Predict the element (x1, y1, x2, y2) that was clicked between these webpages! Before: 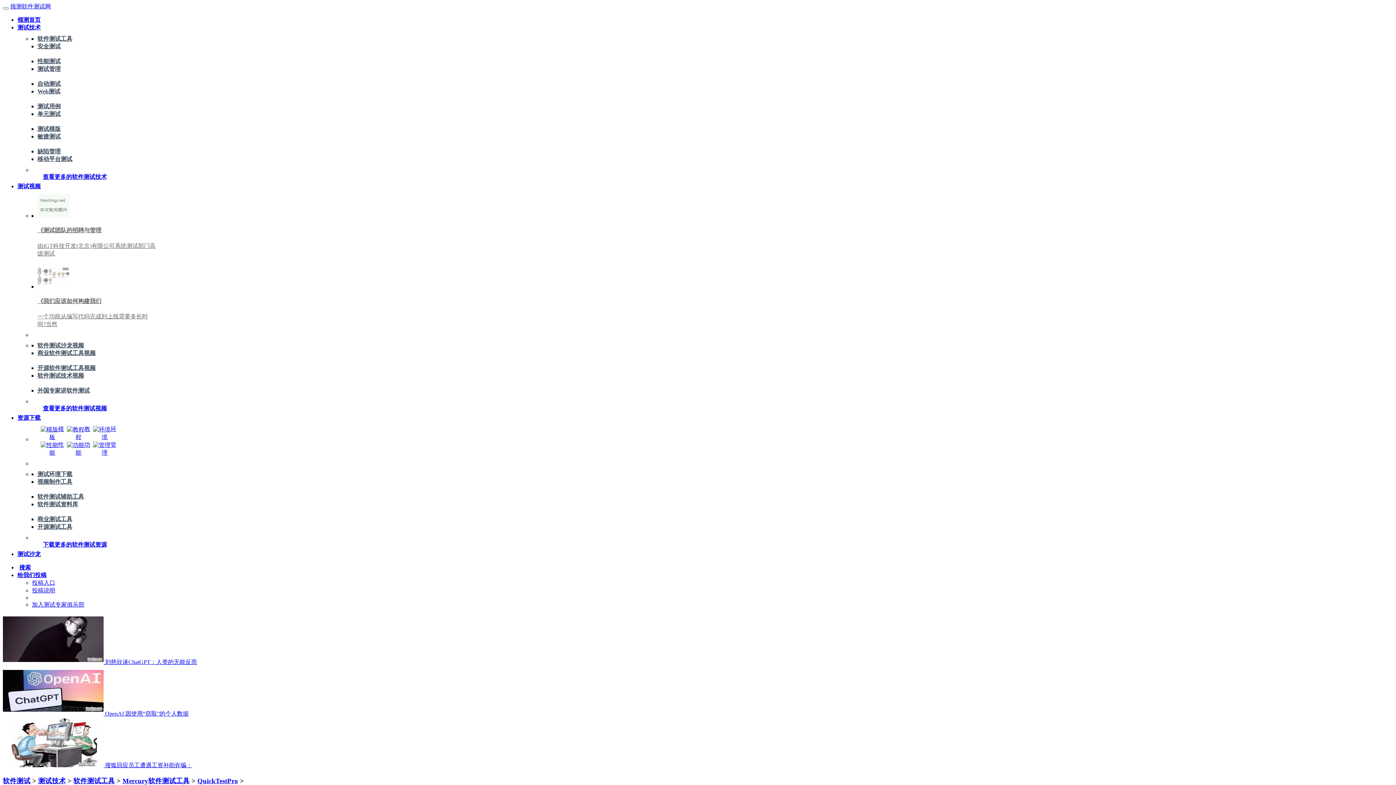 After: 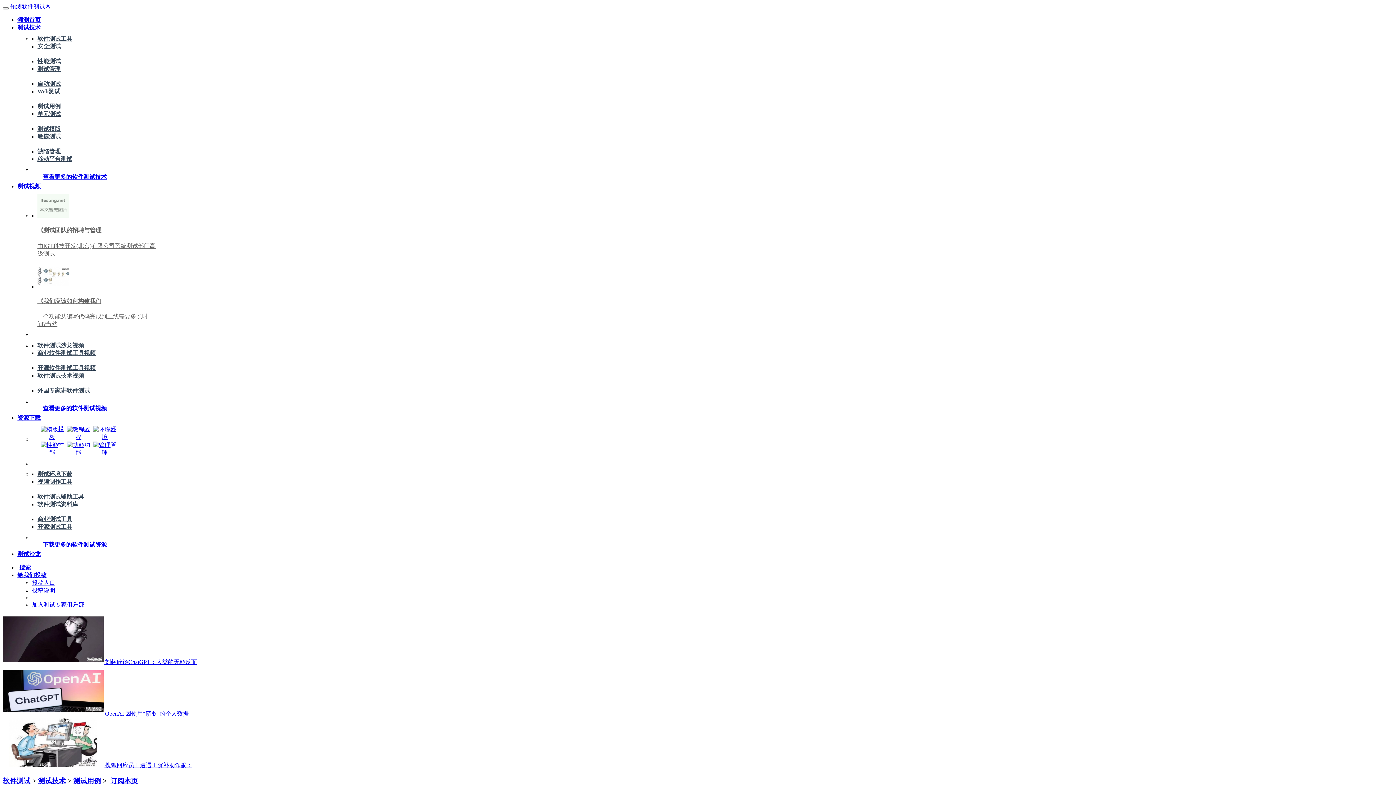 Action: label: 测试用例 bbox: (37, 103, 60, 109)